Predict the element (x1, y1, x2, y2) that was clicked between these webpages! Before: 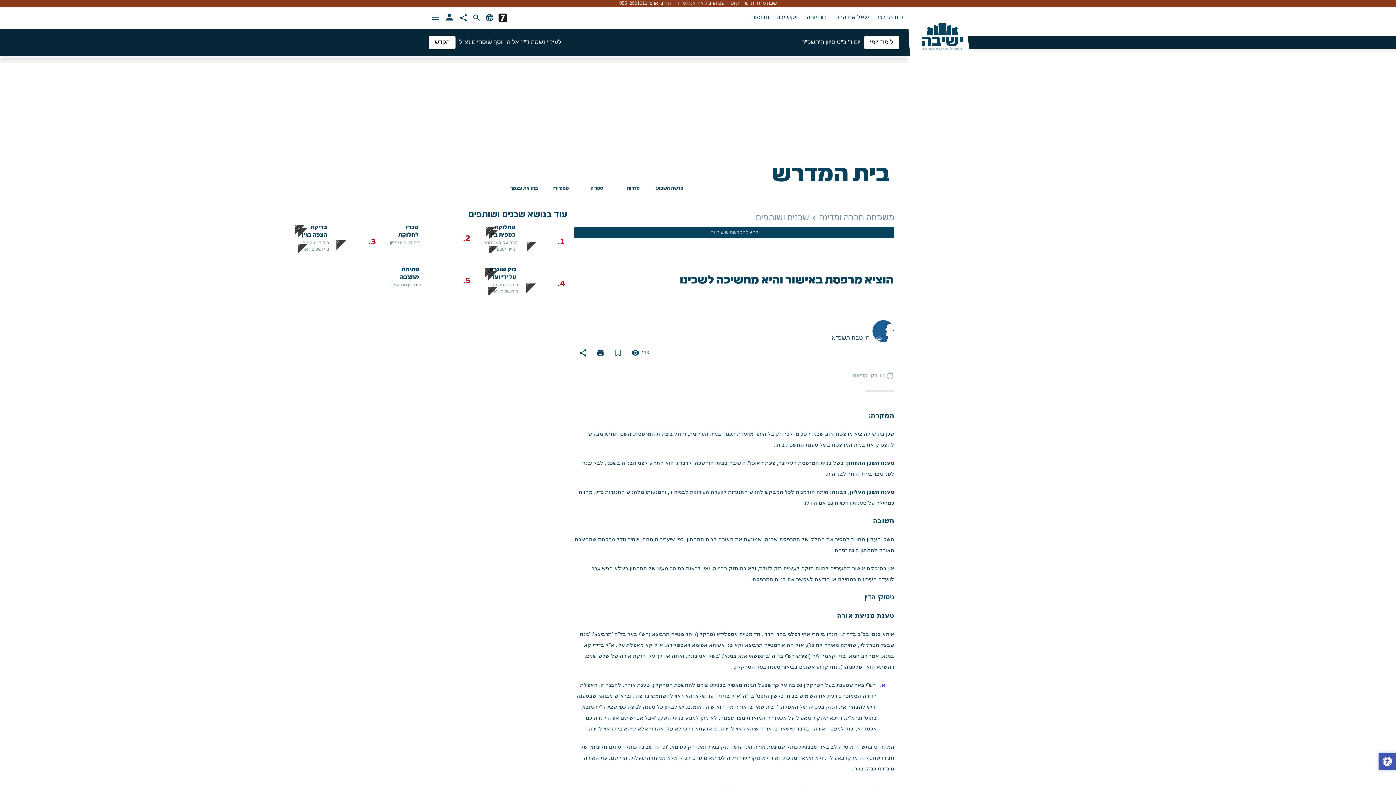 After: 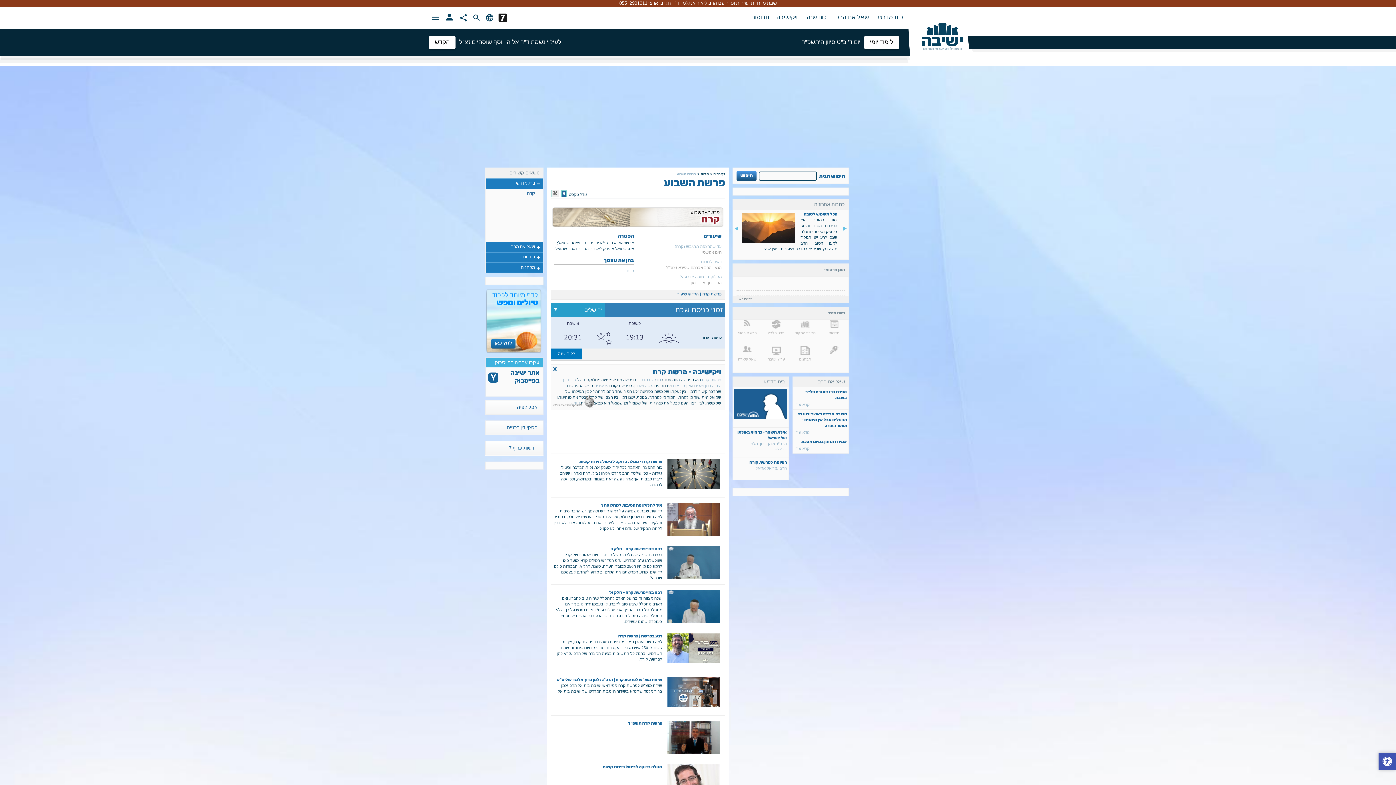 Action: bbox: (651, 161, 688, 196) label: פרשת השבוע